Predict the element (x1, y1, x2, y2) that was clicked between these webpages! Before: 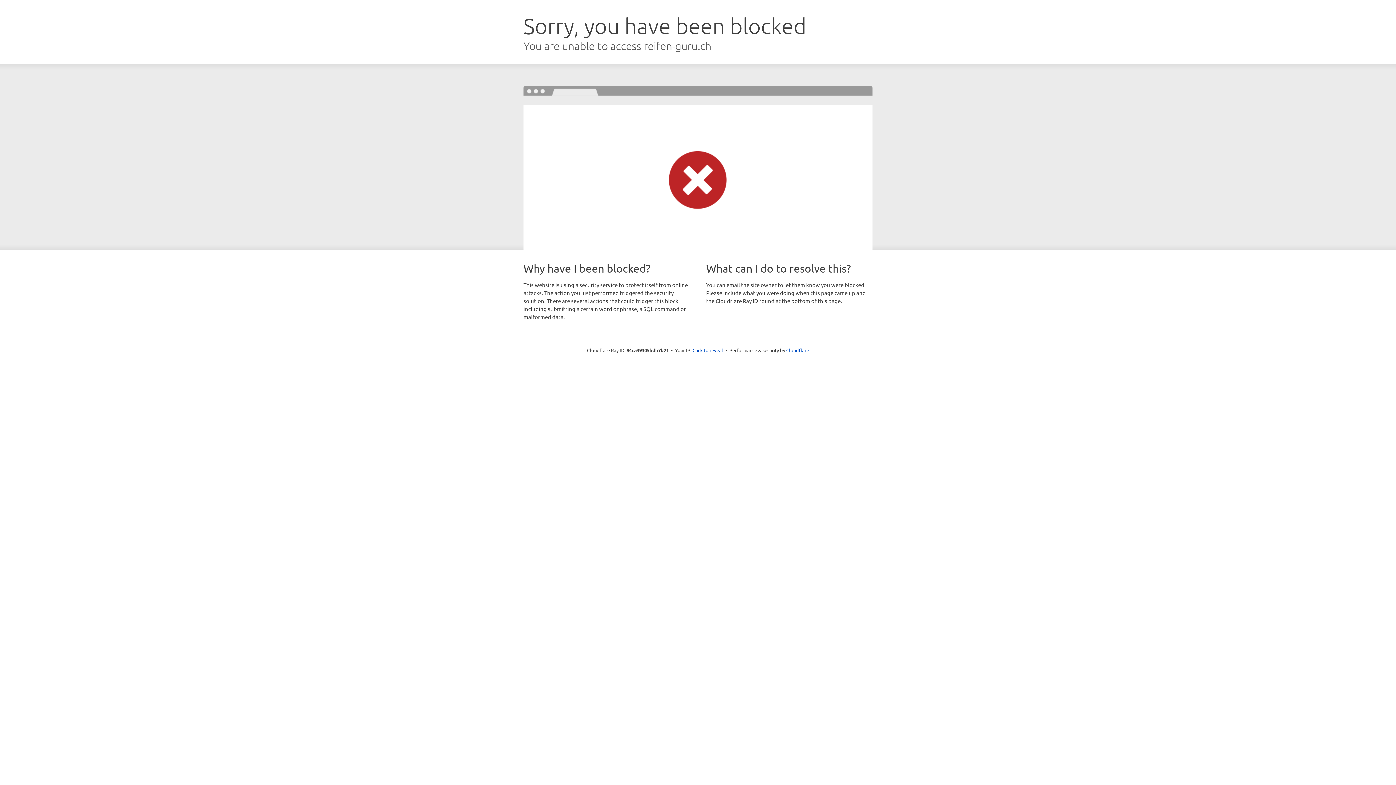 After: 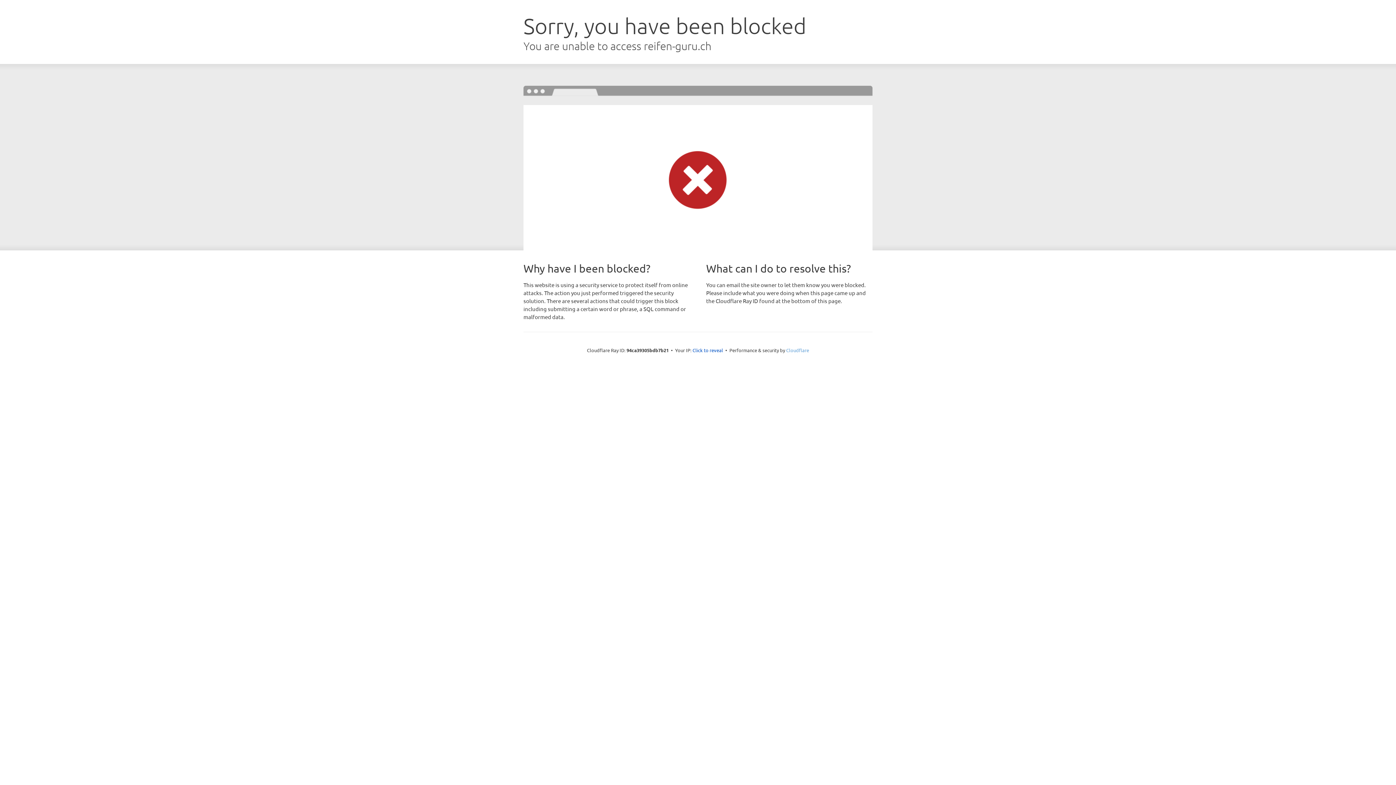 Action: bbox: (786, 347, 809, 353) label: Cloudflare